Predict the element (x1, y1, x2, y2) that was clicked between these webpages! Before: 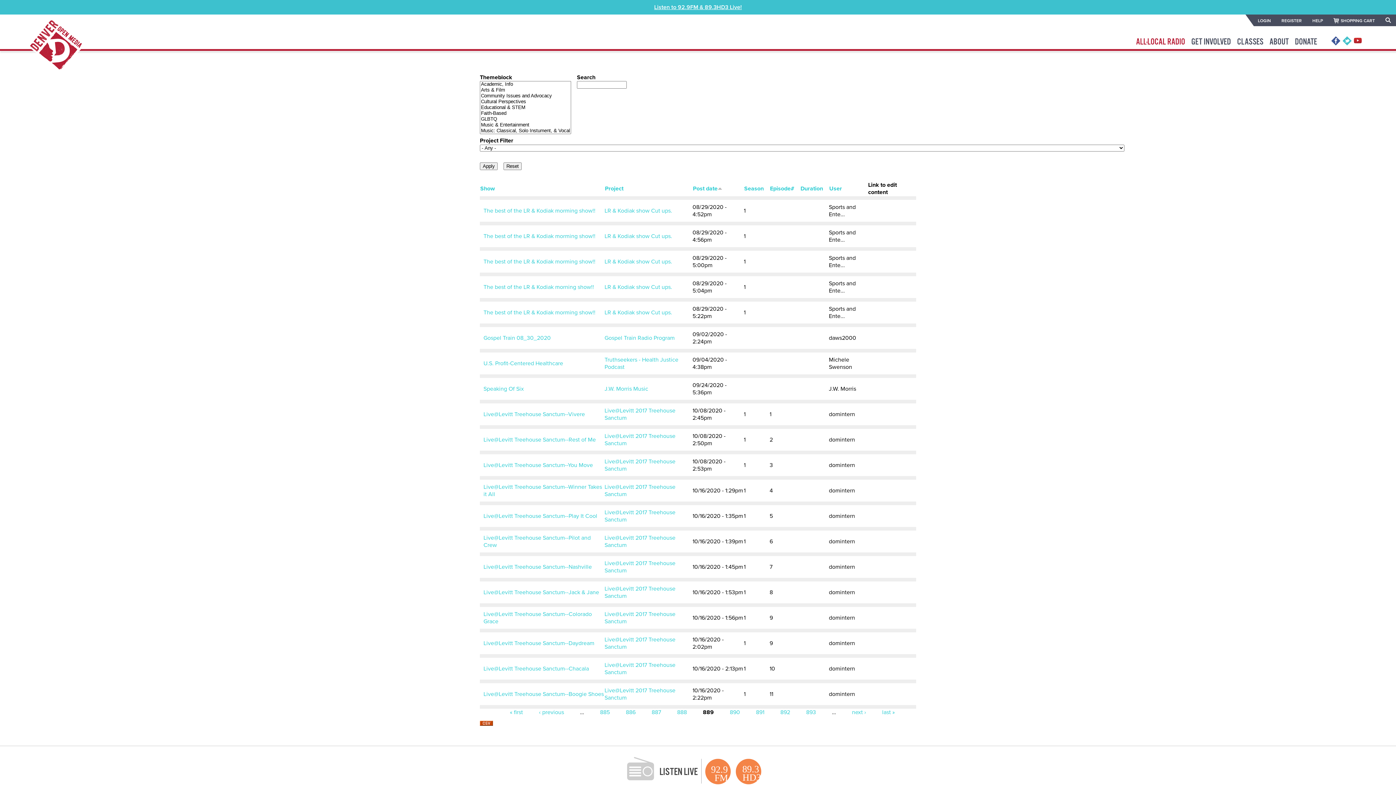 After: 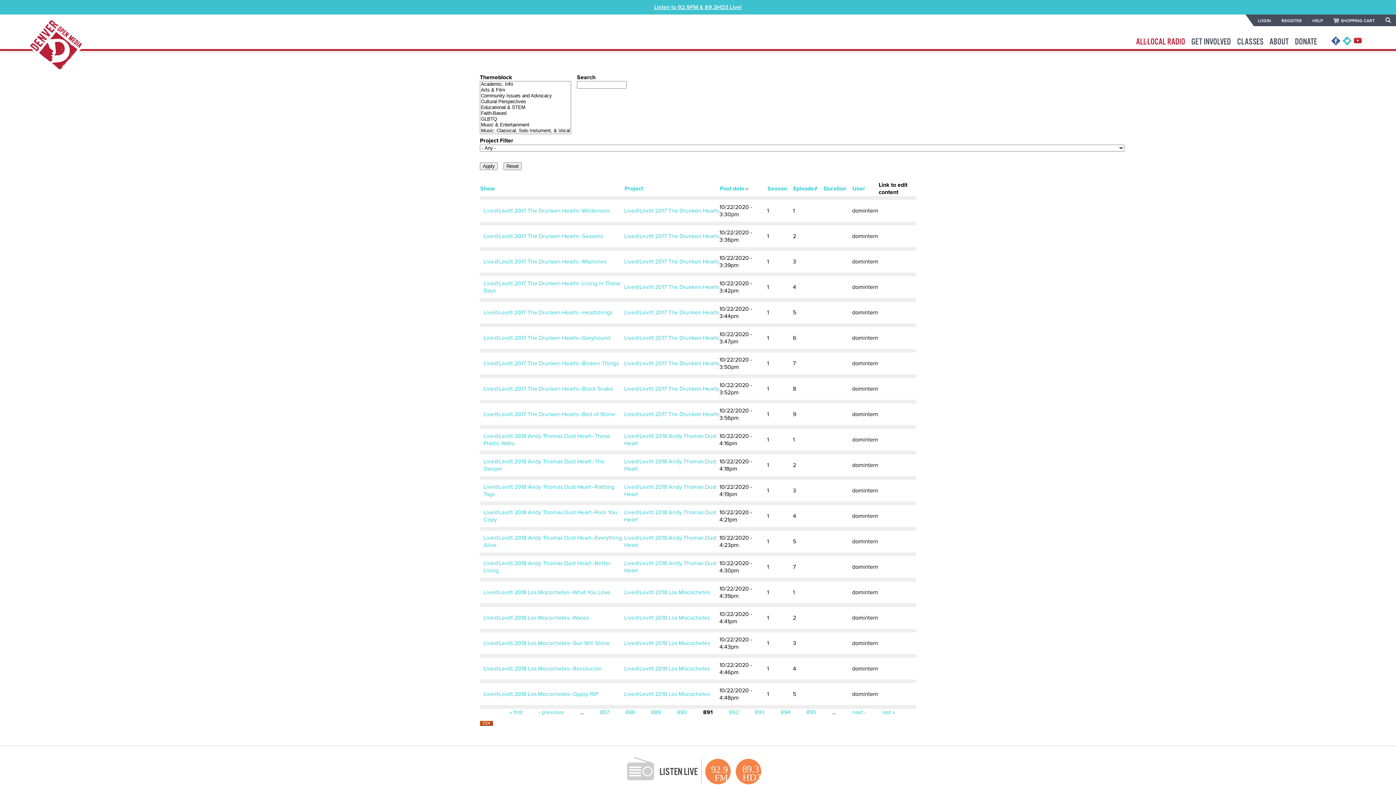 Action: label: 891 bbox: (756, 708, 764, 716)